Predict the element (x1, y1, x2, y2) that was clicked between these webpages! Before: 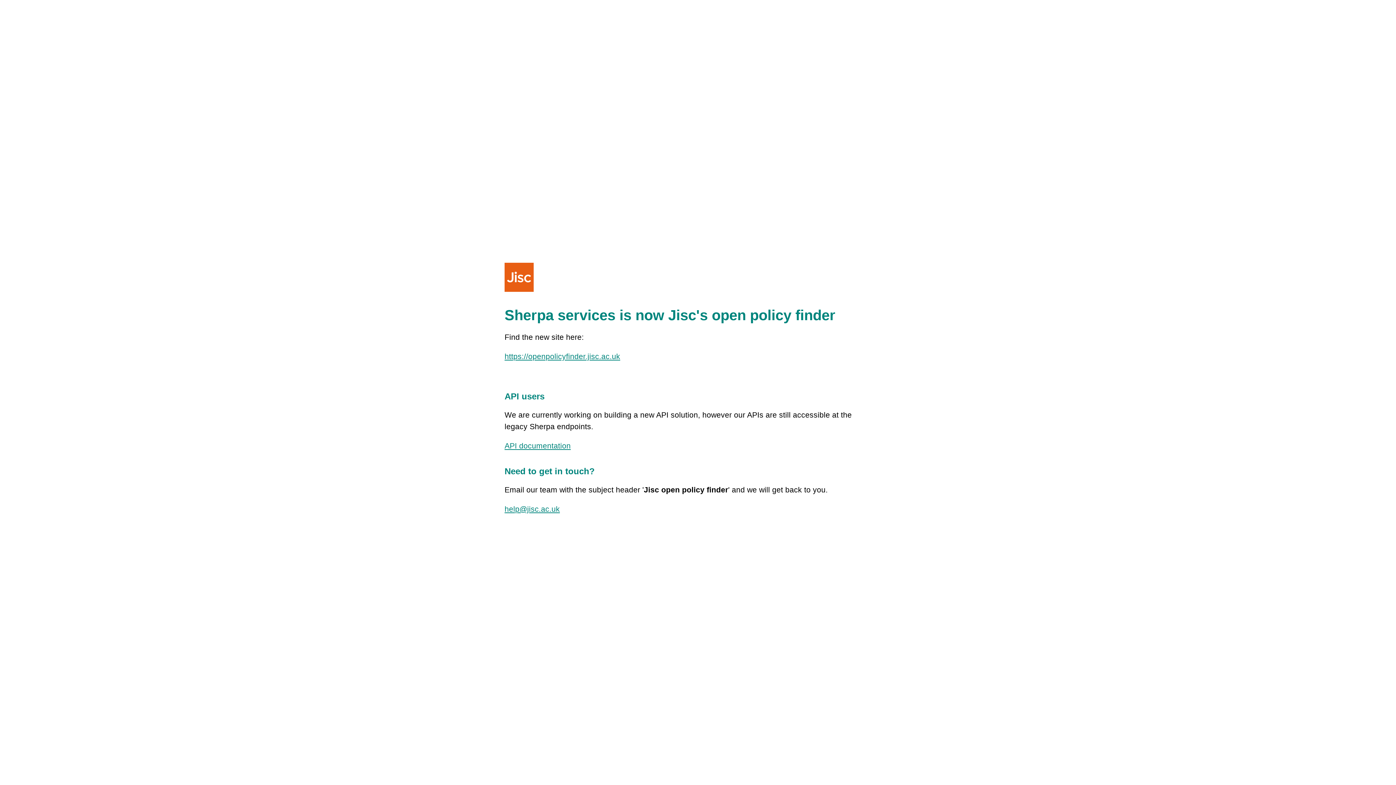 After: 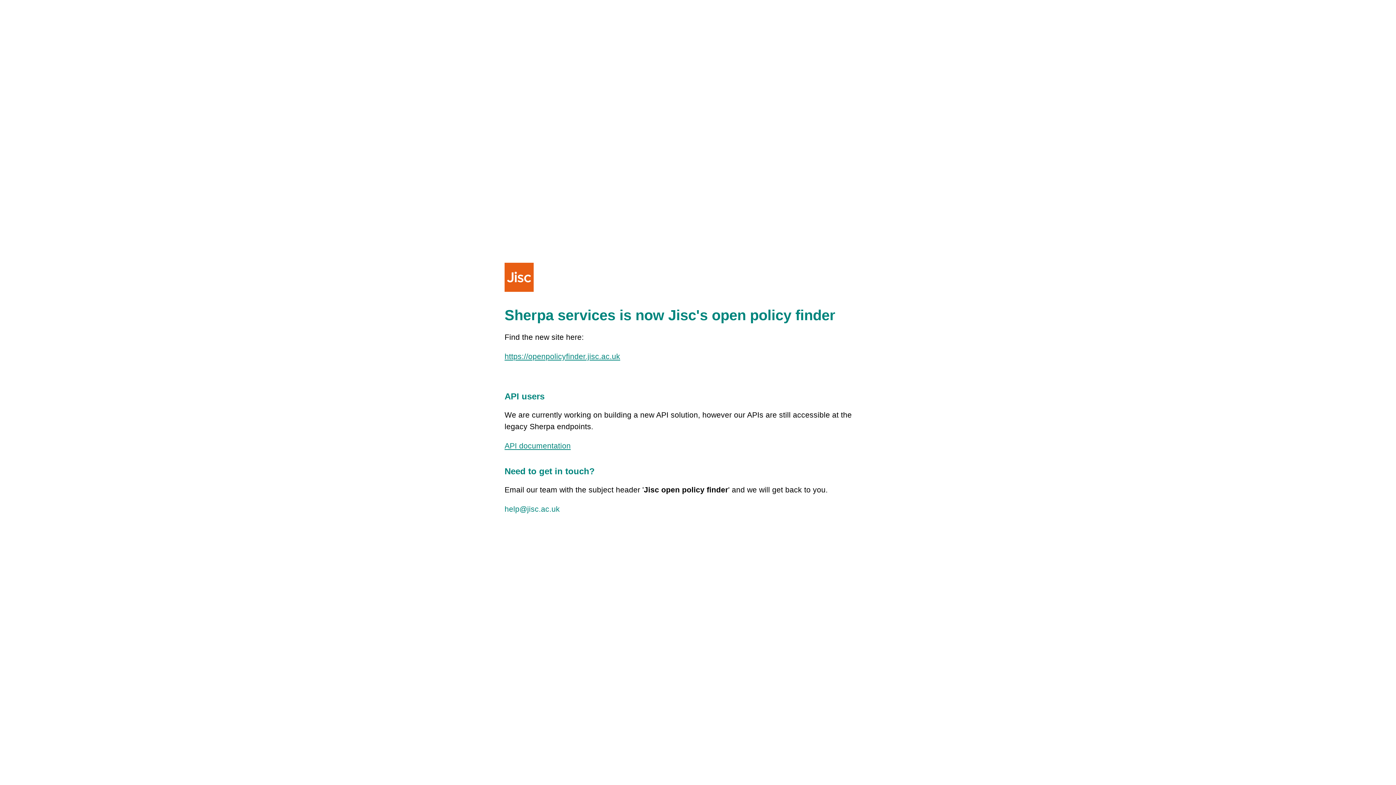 Action: label: help@jisc.ac.uk bbox: (504, 505, 560, 513)